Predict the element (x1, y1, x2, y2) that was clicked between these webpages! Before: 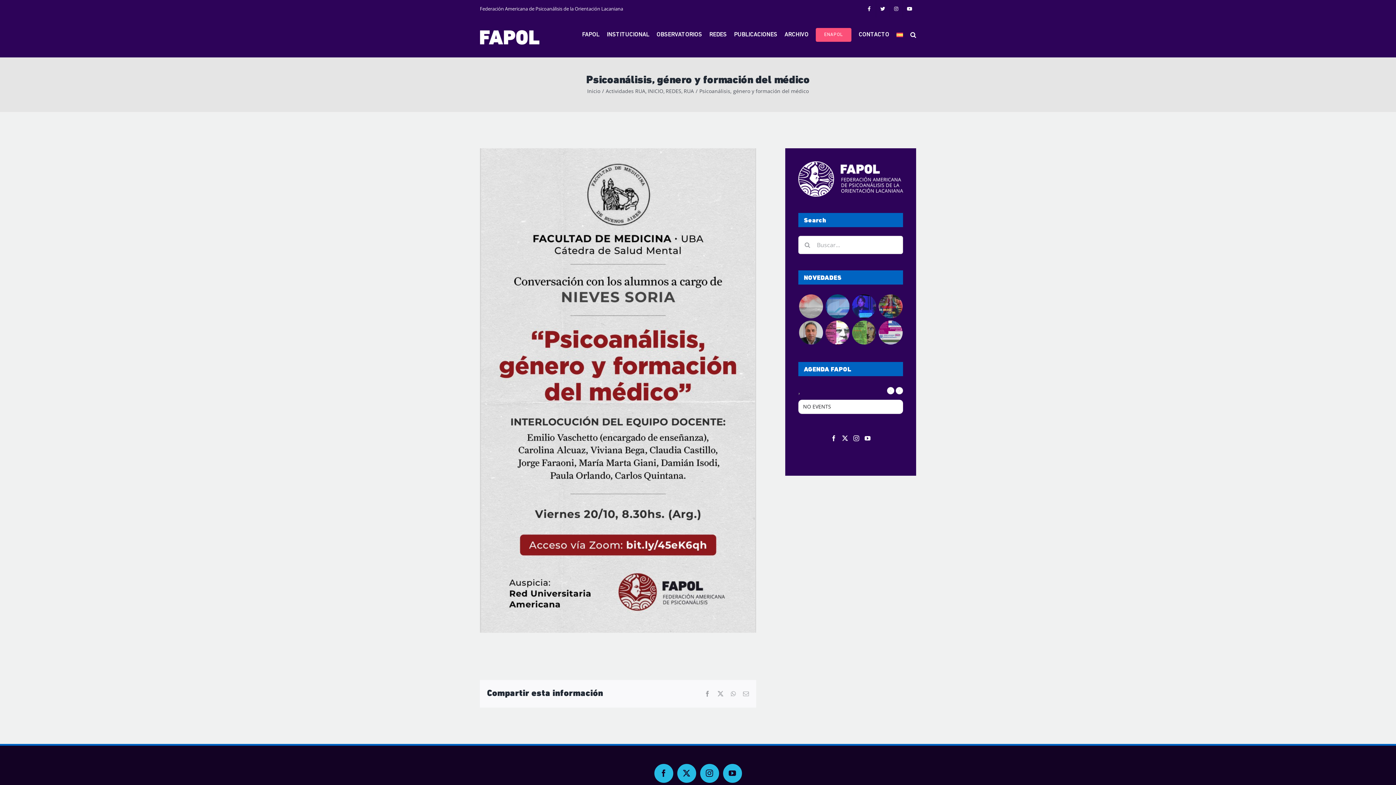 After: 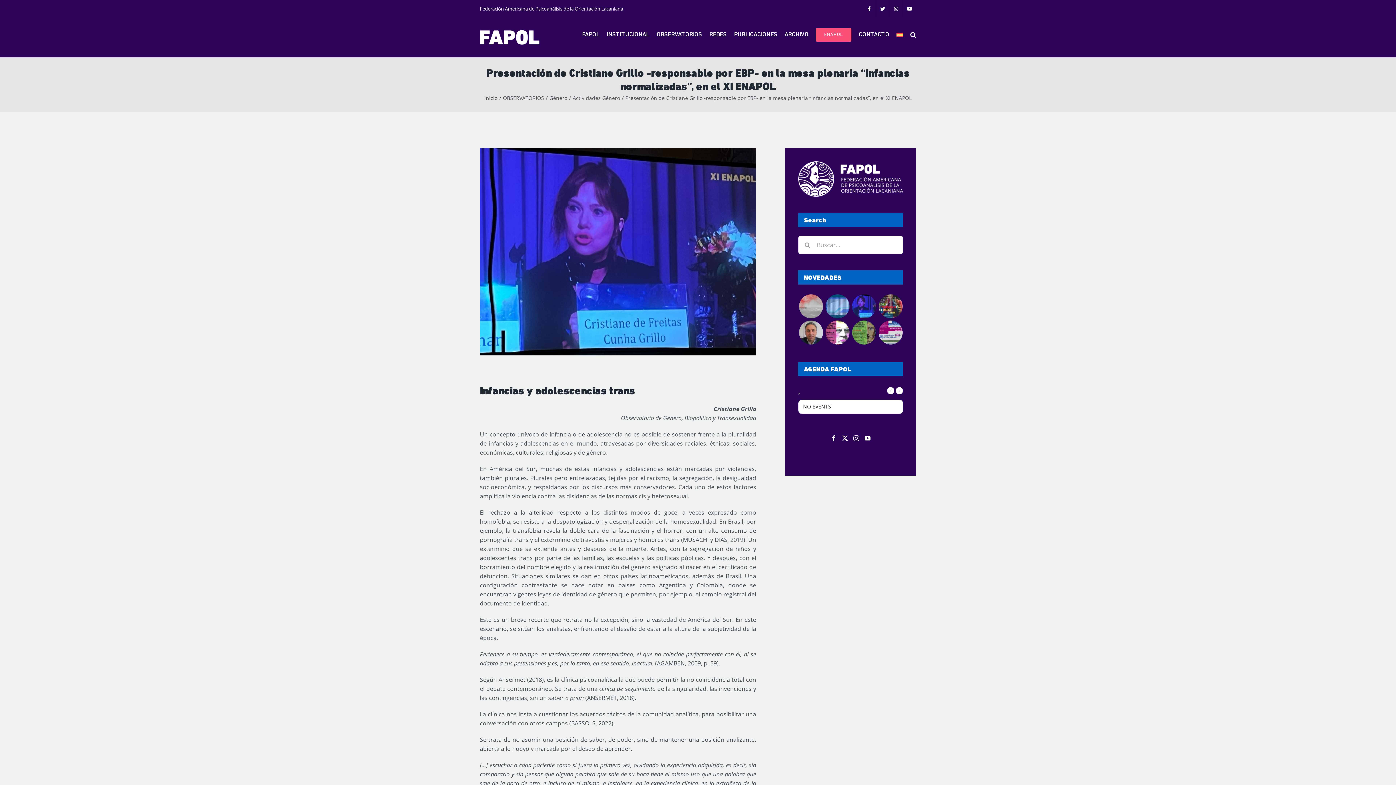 Action: bbox: (851, 293, 876, 319)